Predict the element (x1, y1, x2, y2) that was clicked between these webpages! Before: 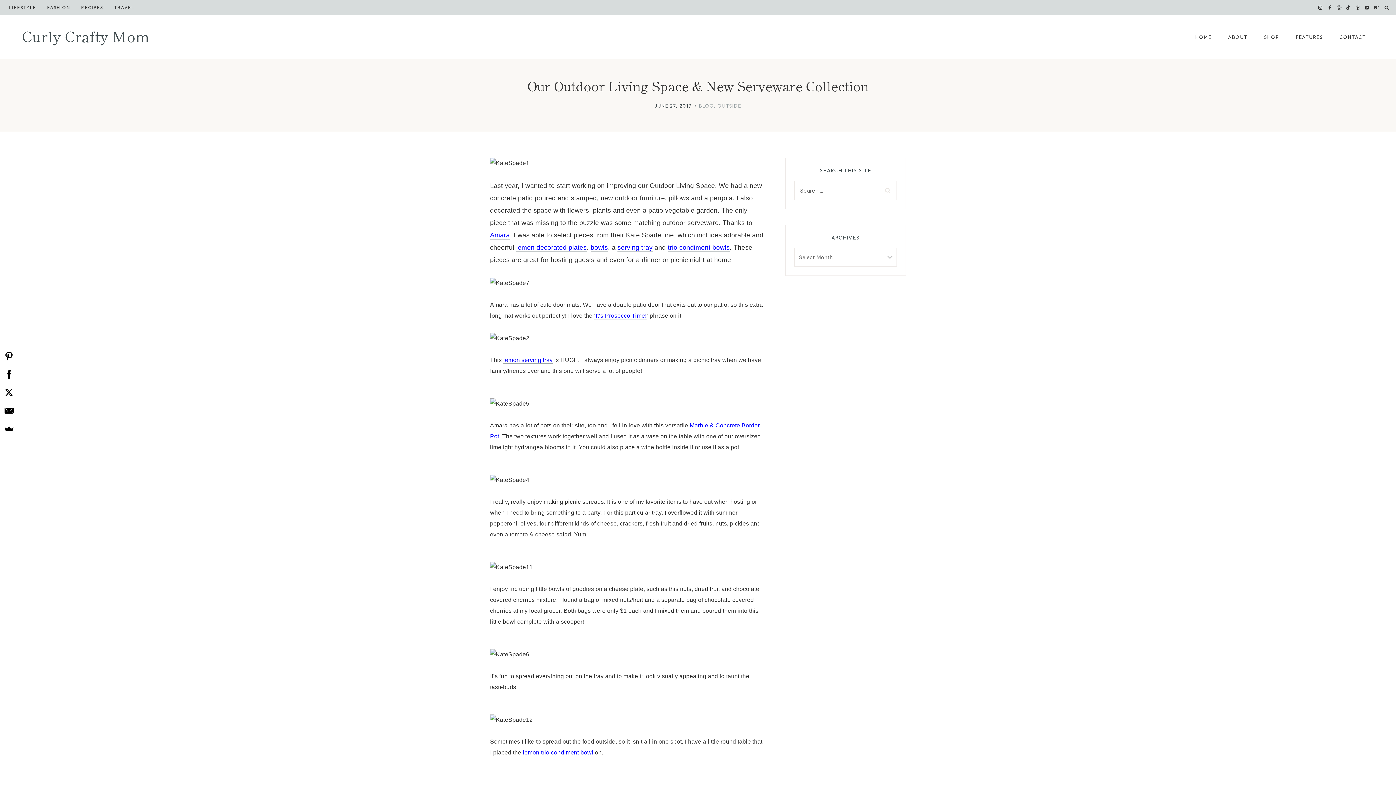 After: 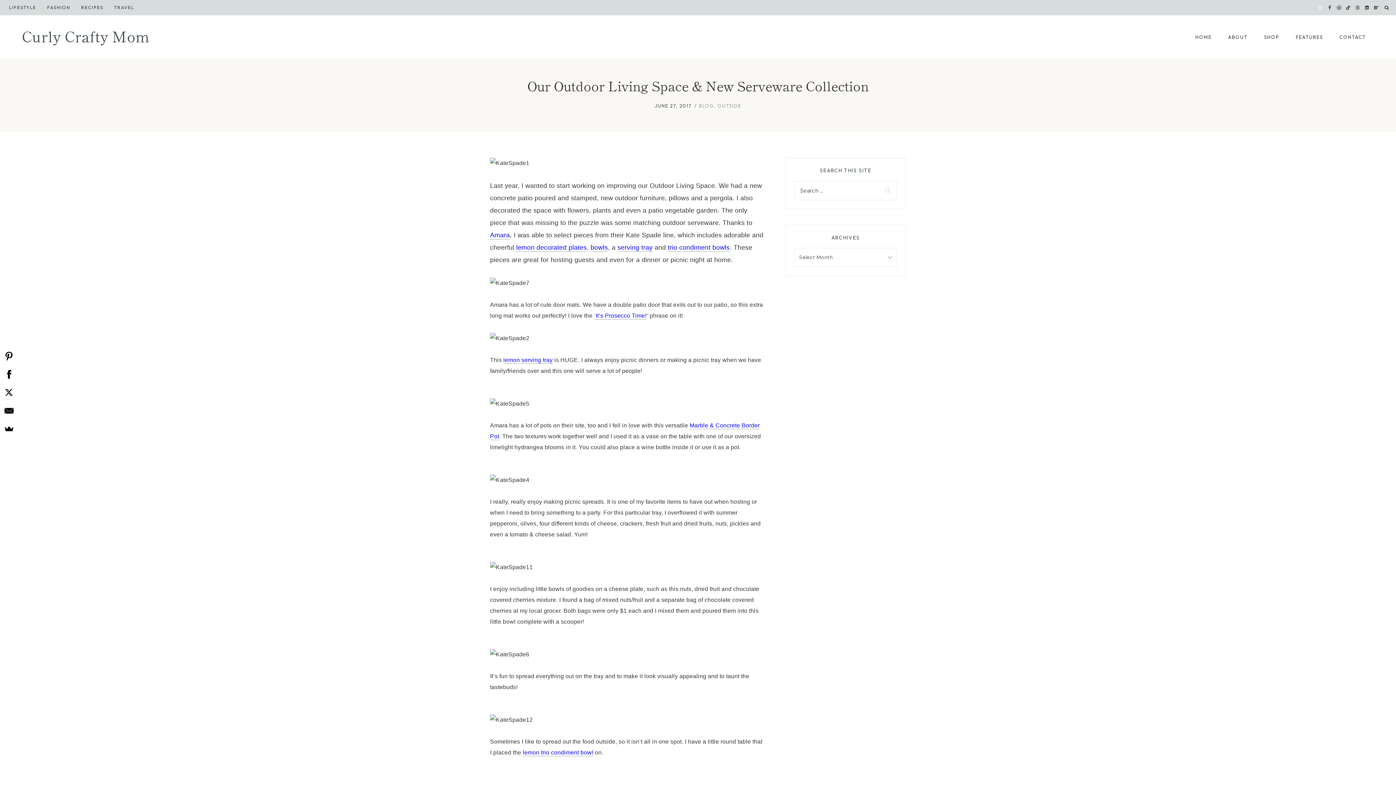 Action: label: Instagram bbox: (1316, 2, 1325, 12)